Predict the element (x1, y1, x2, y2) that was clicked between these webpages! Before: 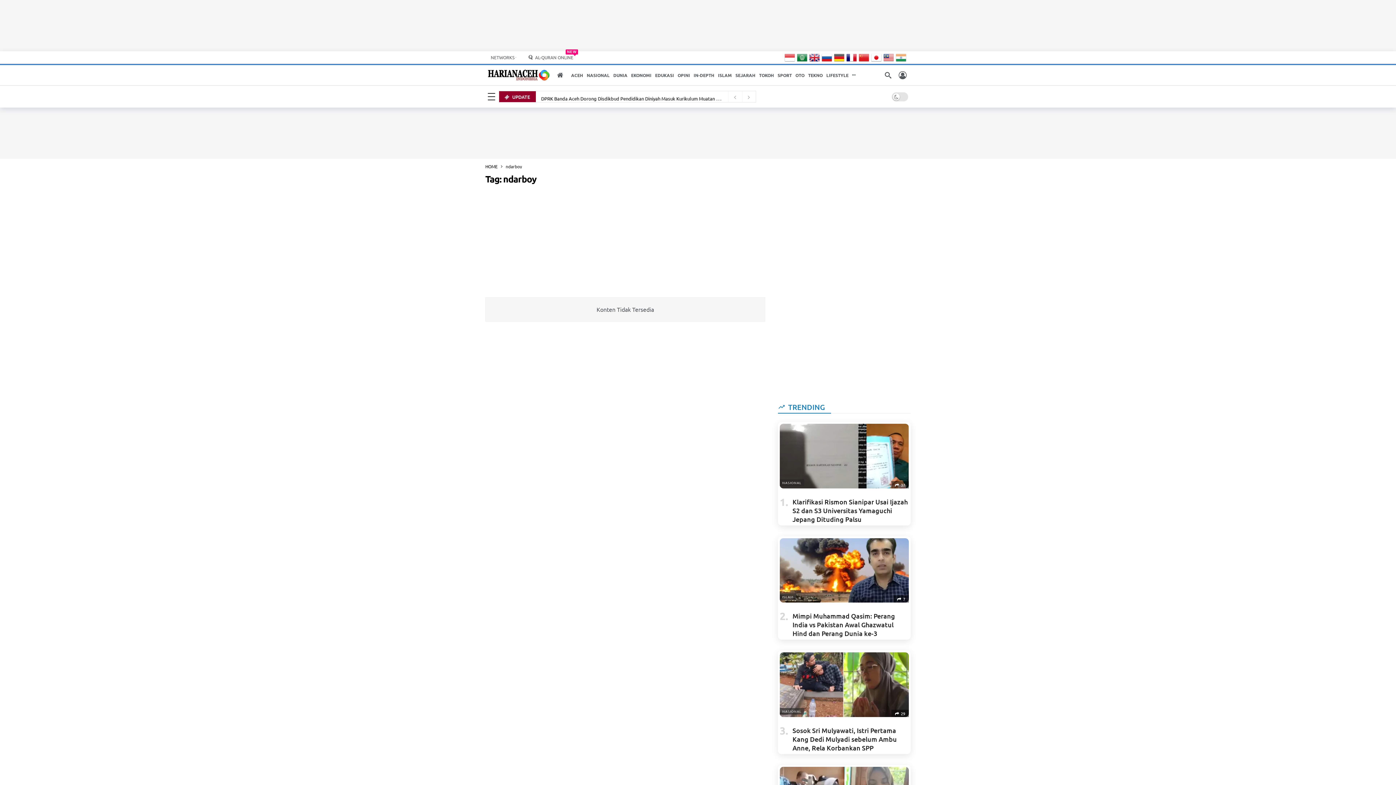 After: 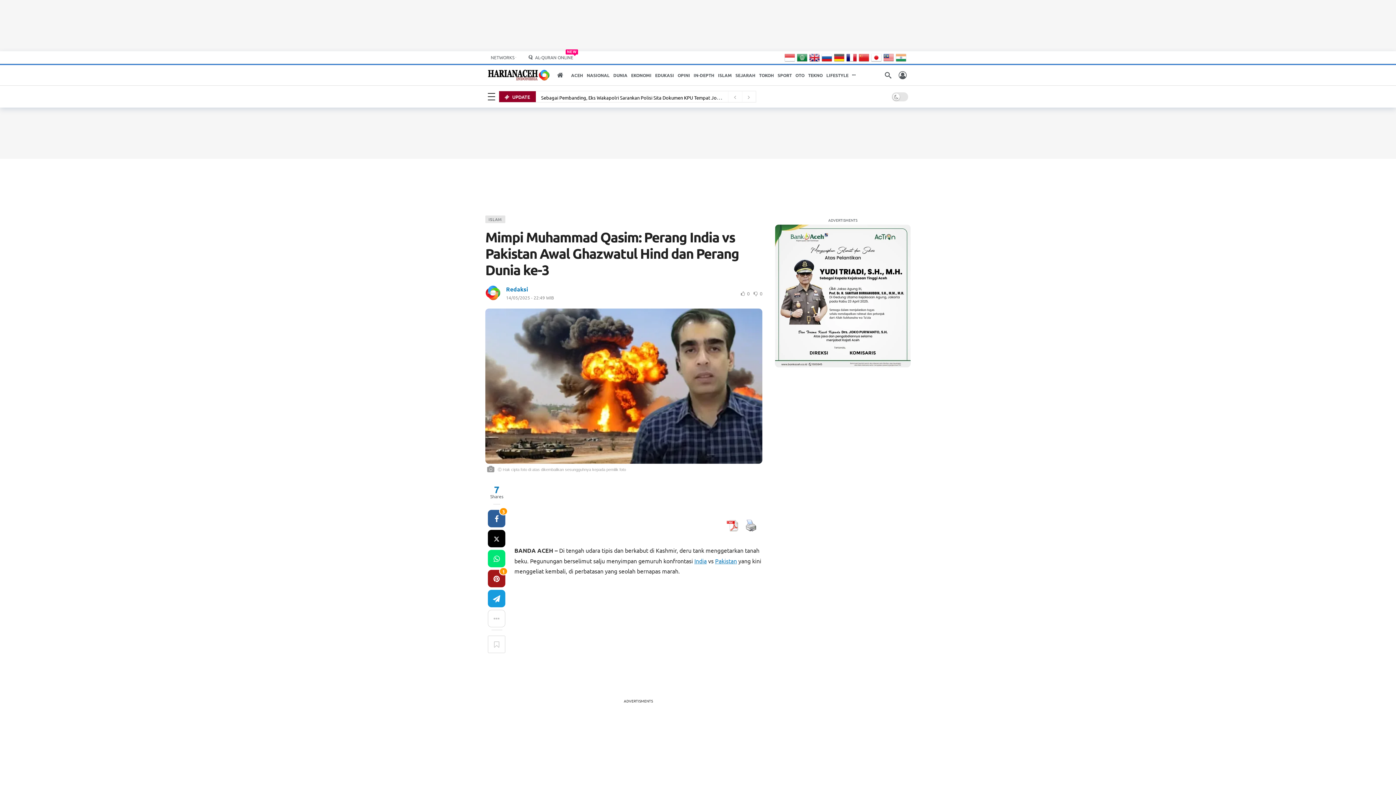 Action: bbox: (792, 612, 895, 637) label: Mimpi Muhammad Qasim: Perang India vs Pakistan Awal Ghazwatul Hind dan Perang Dunia ke-3